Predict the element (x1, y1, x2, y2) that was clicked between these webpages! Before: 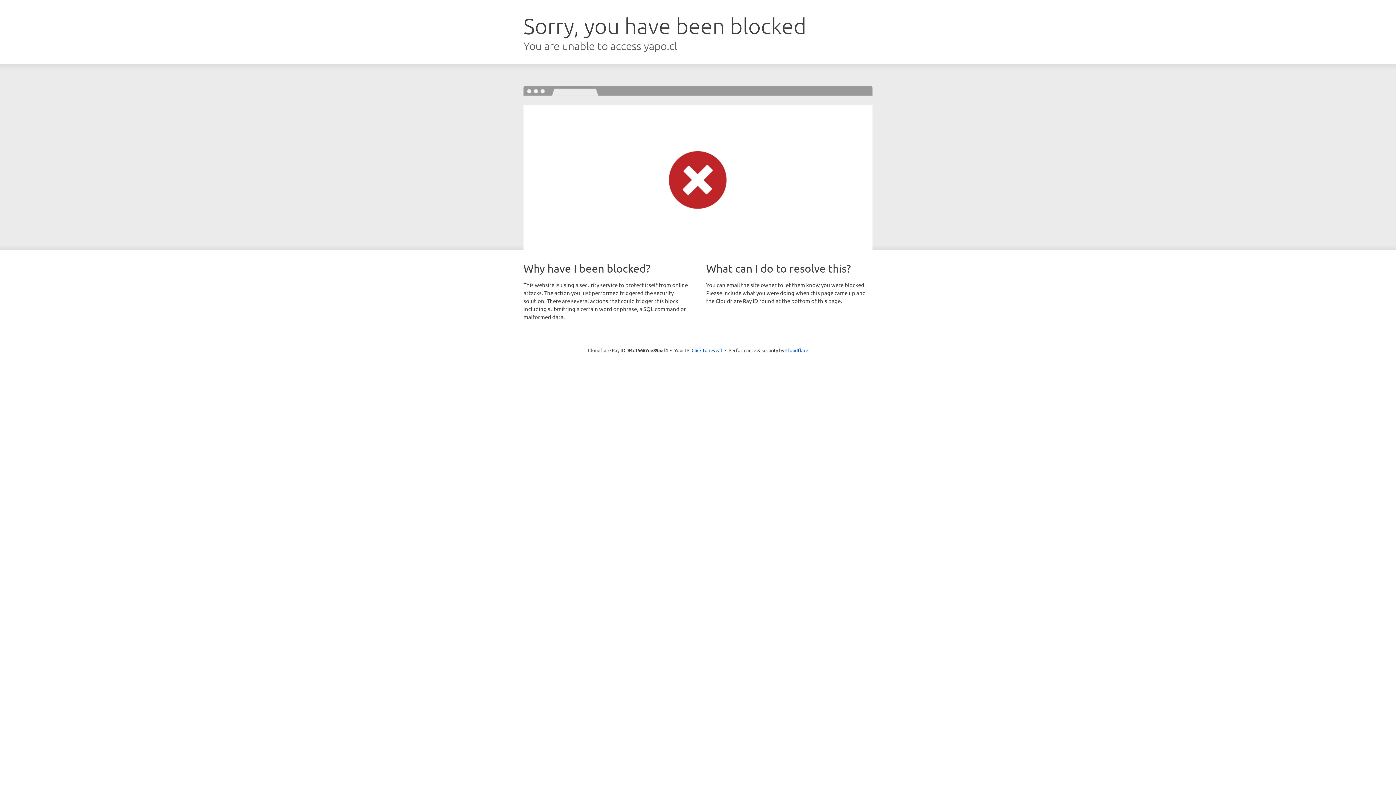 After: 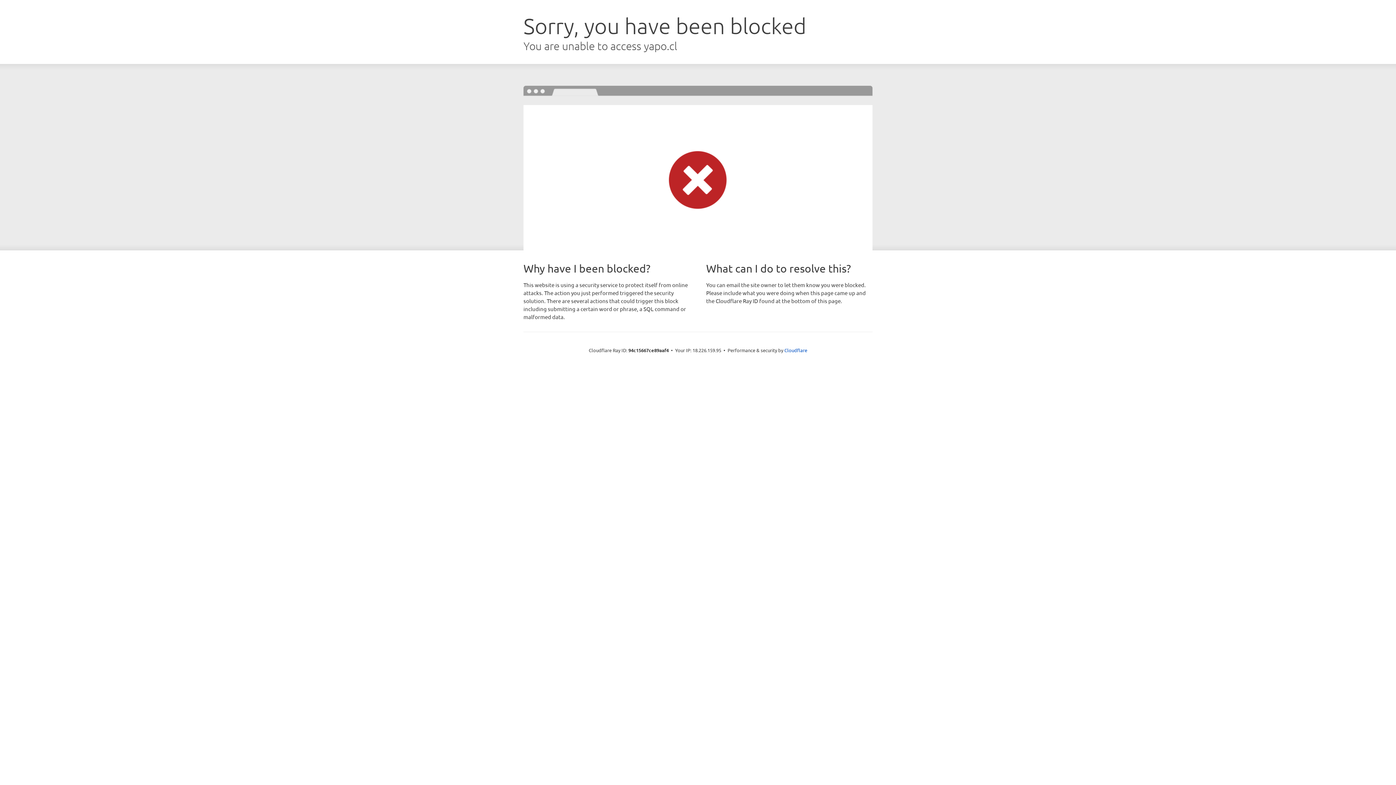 Action: bbox: (691, 346, 722, 353) label: Click to reveal